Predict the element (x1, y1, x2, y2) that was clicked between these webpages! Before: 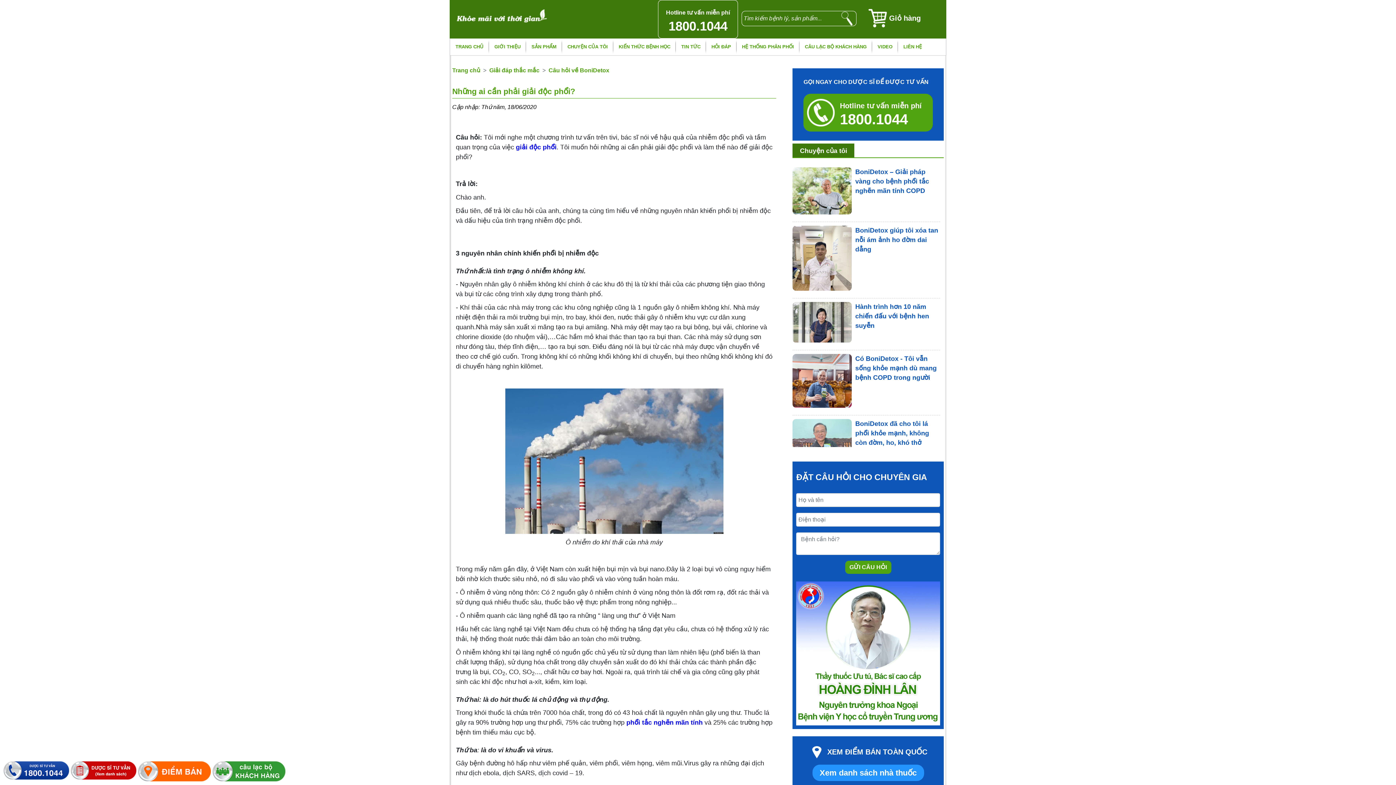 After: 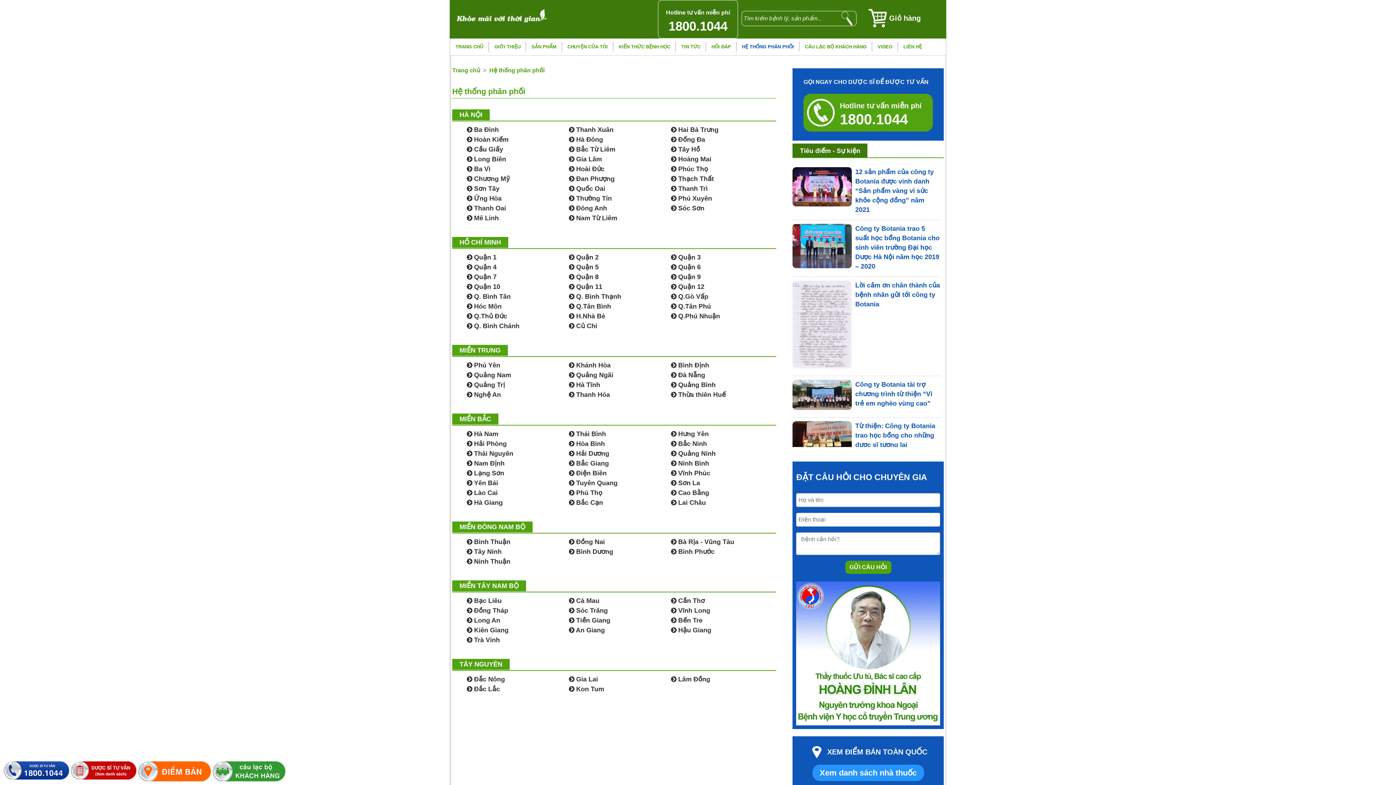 Action: bbox: (138, 761, 210, 781)